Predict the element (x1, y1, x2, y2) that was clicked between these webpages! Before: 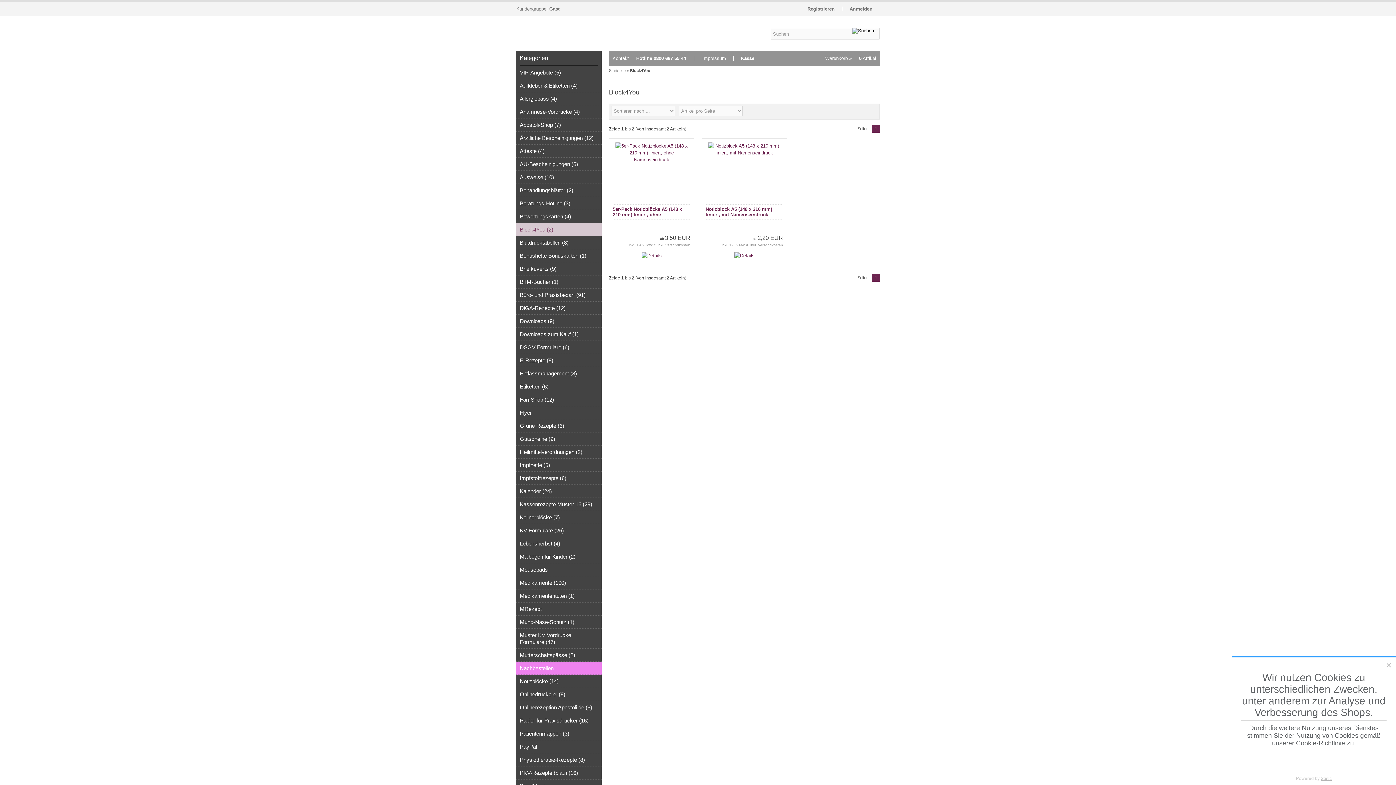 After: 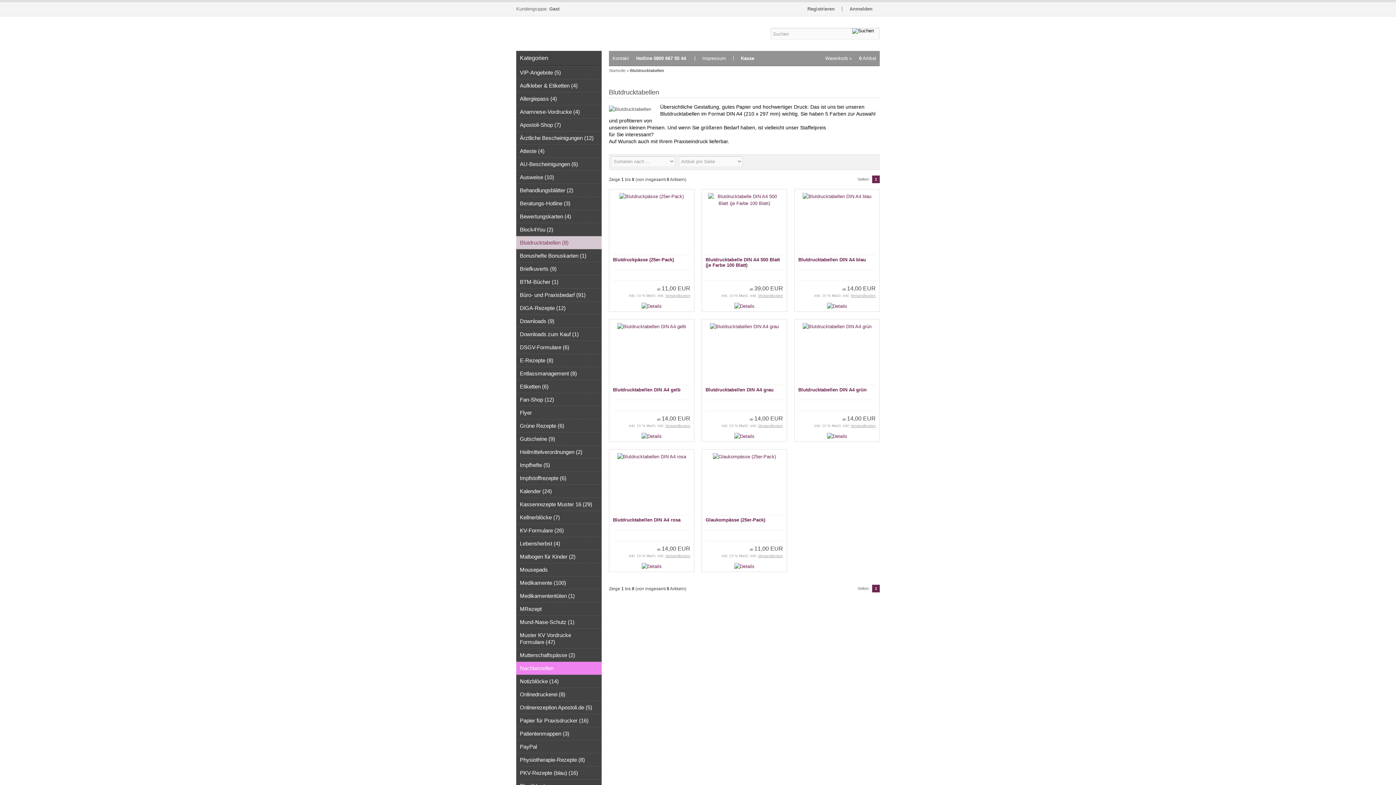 Action: label: Blutdrucktabellen (8) bbox: (516, 236, 601, 249)